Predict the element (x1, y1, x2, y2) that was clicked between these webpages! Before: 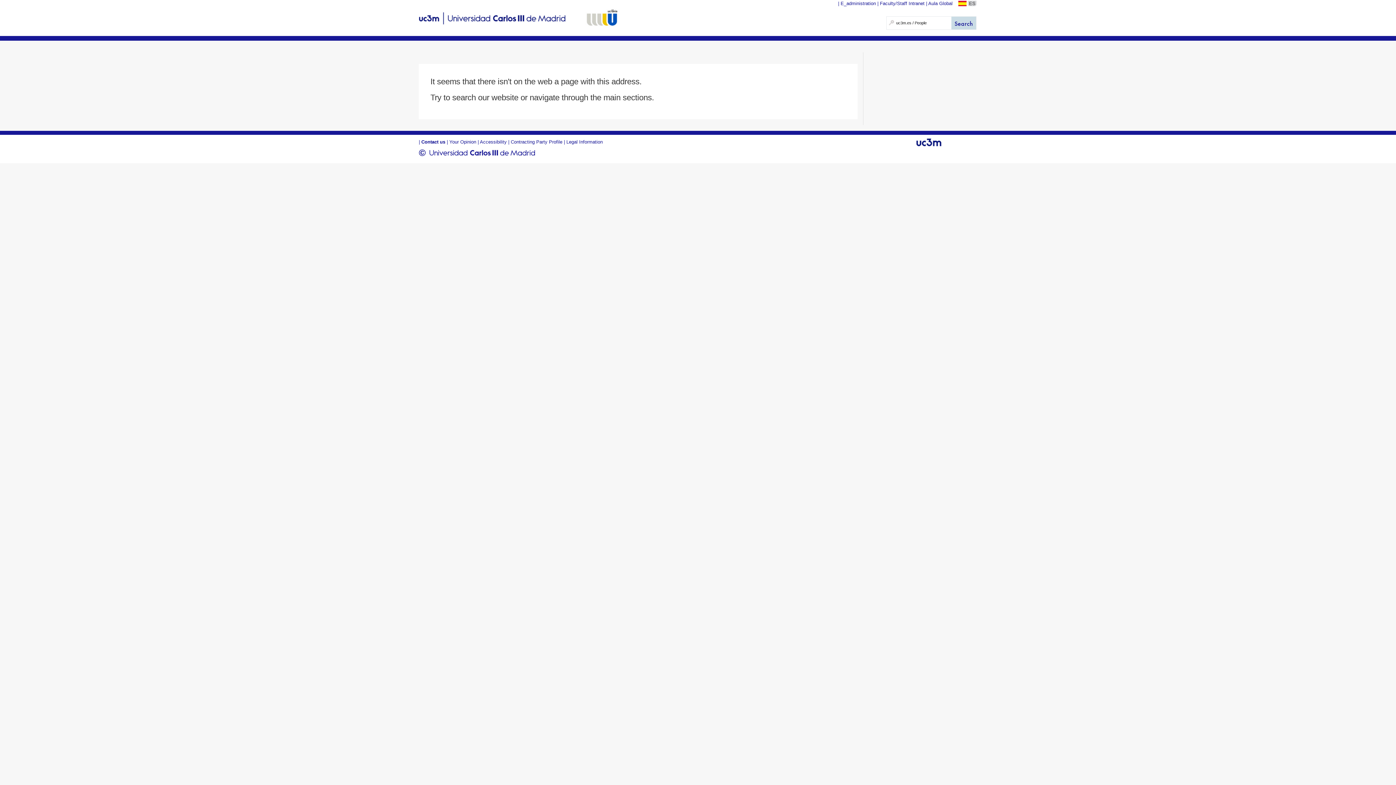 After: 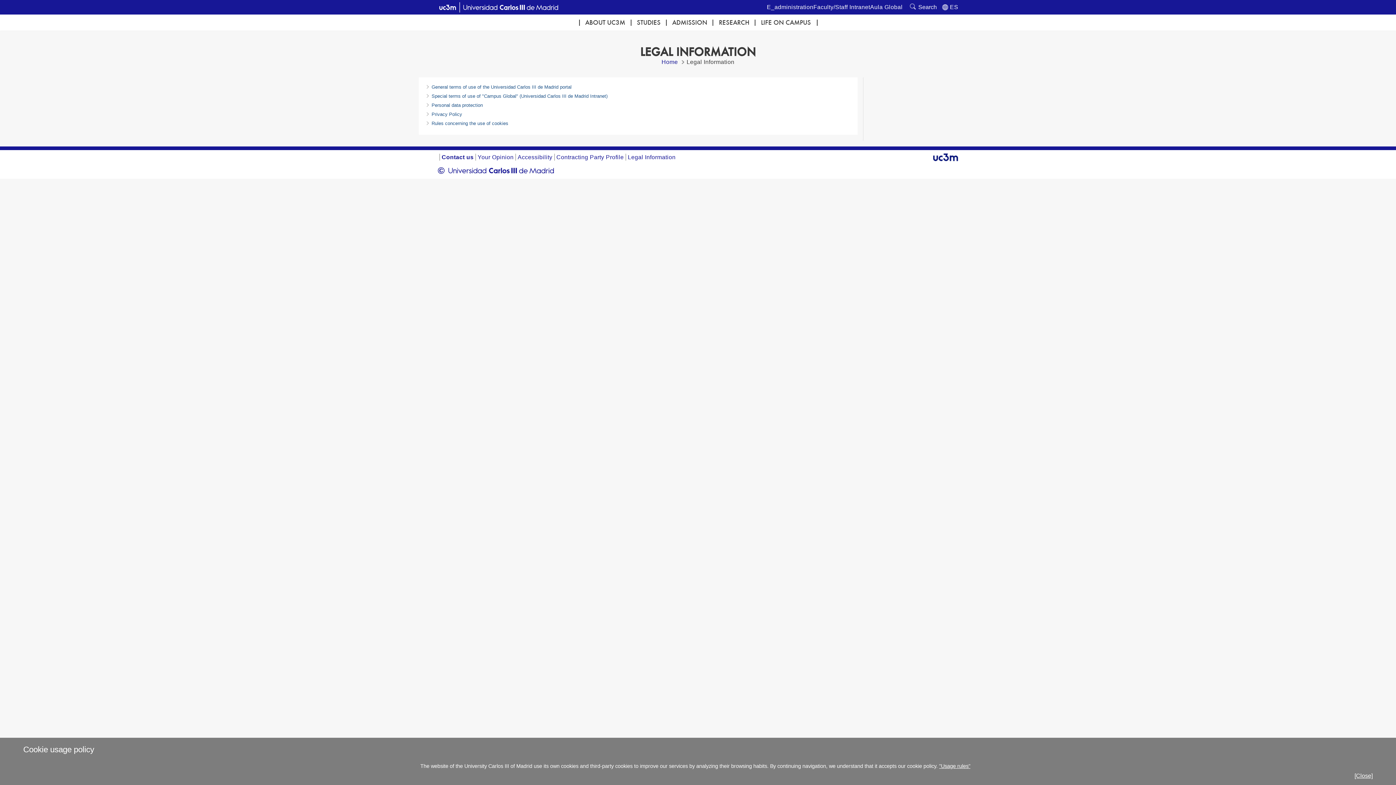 Action: bbox: (566, 139, 602, 144) label: Legal Information